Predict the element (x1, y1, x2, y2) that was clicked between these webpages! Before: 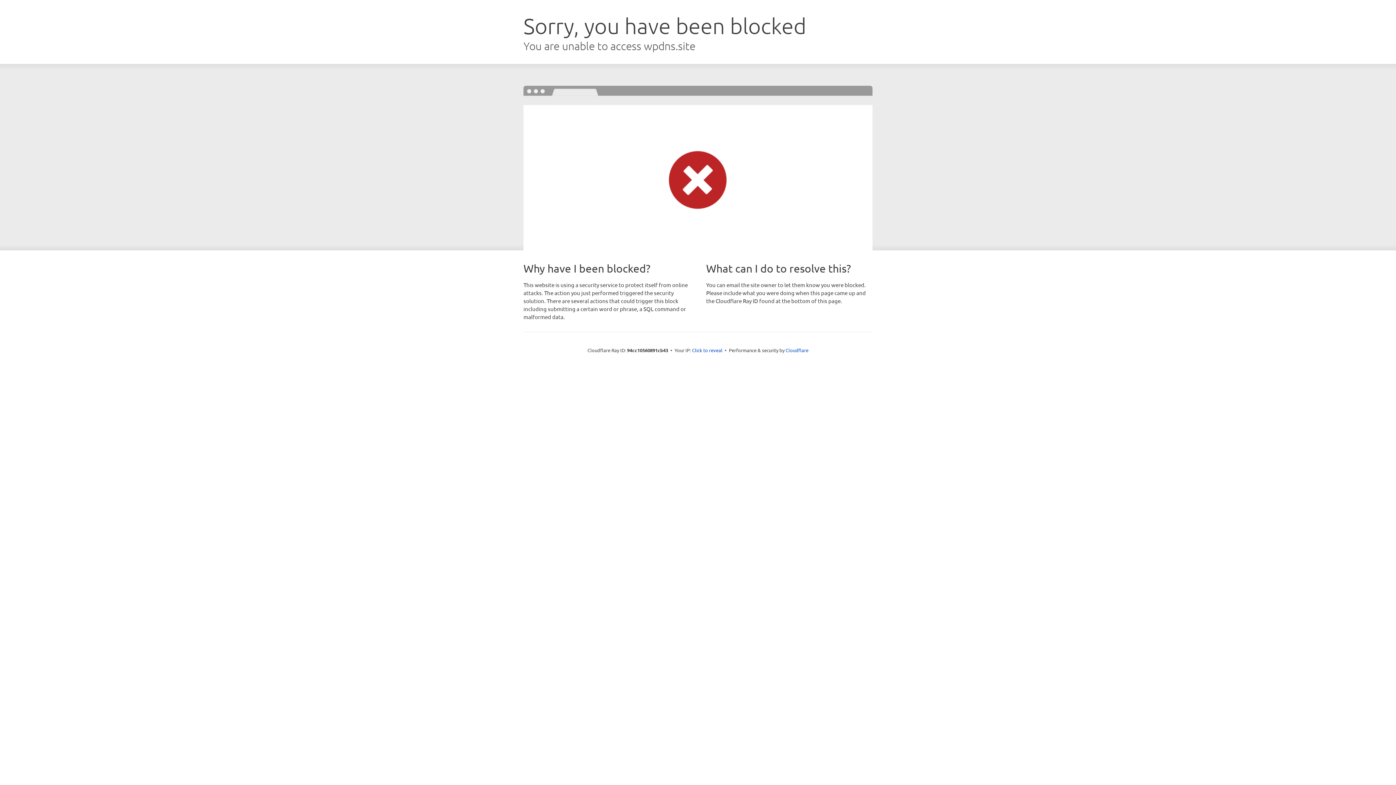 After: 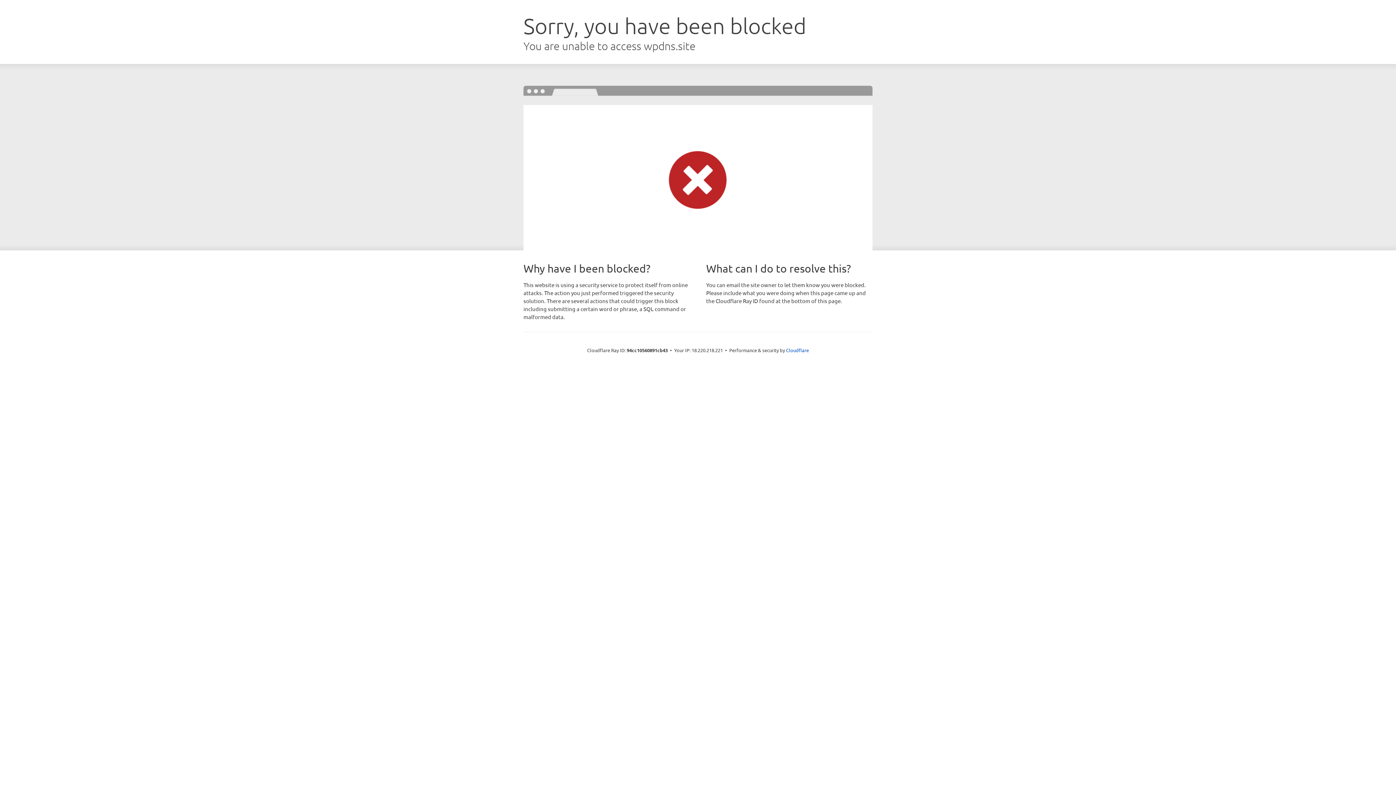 Action: label: Click to reveal bbox: (692, 346, 722, 353)